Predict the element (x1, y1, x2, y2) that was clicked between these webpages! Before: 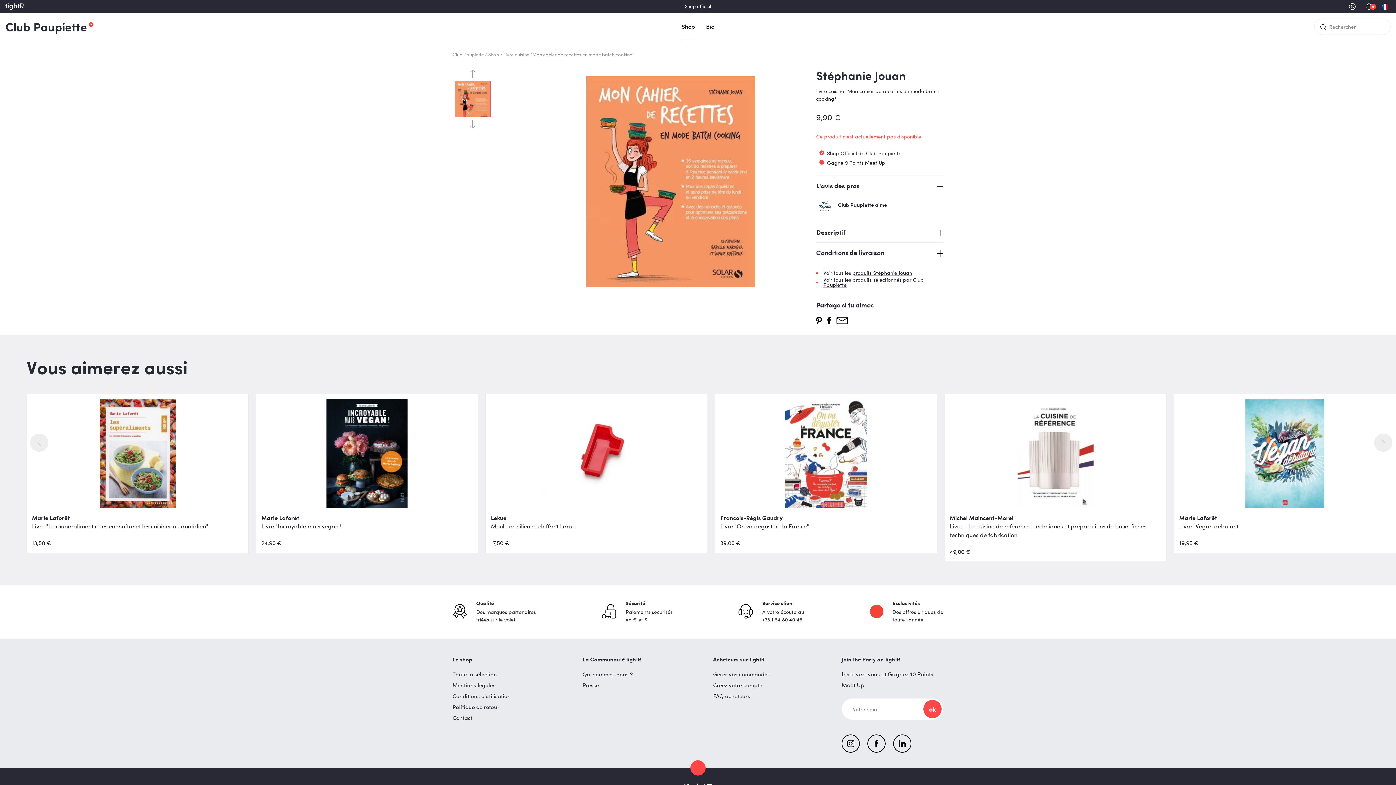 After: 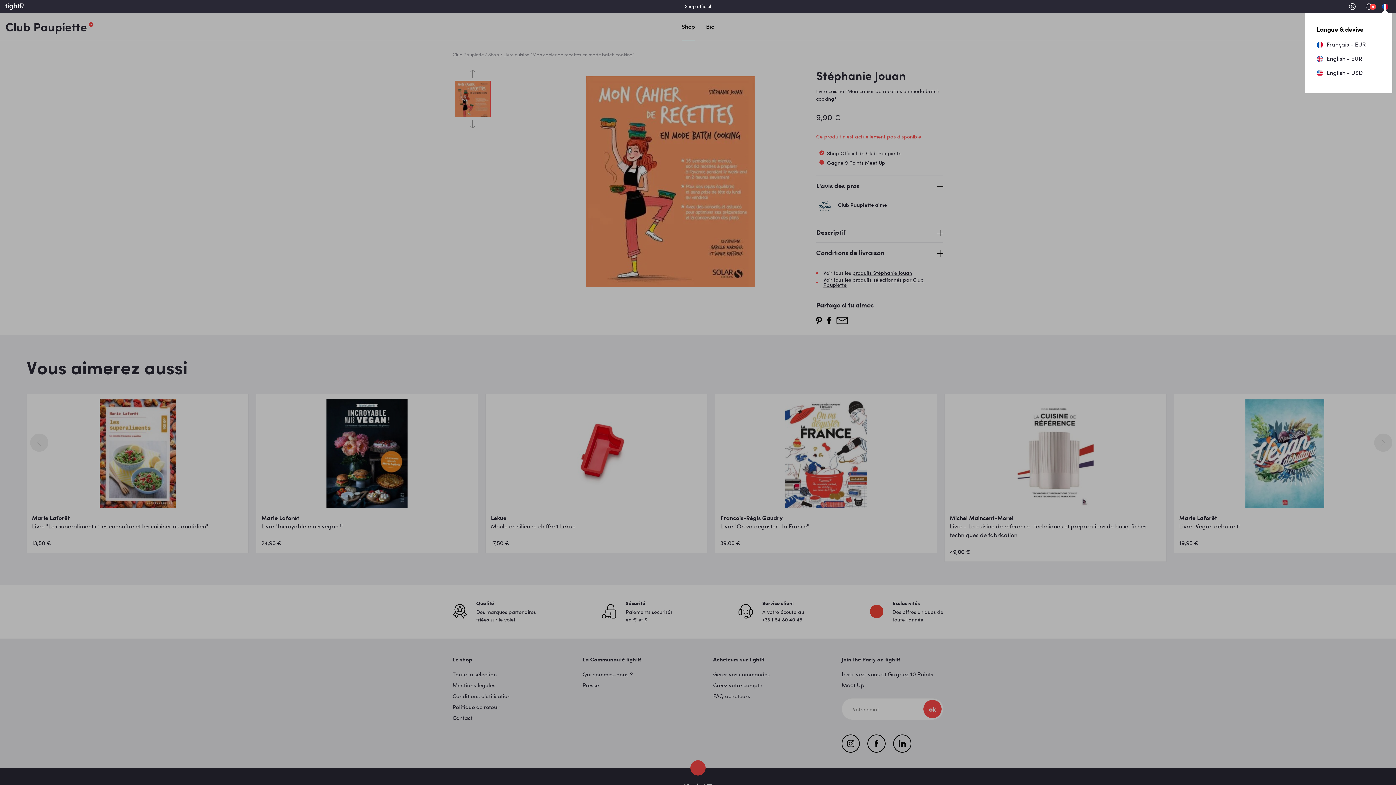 Action: bbox: (1380, 0, 1390, 13)